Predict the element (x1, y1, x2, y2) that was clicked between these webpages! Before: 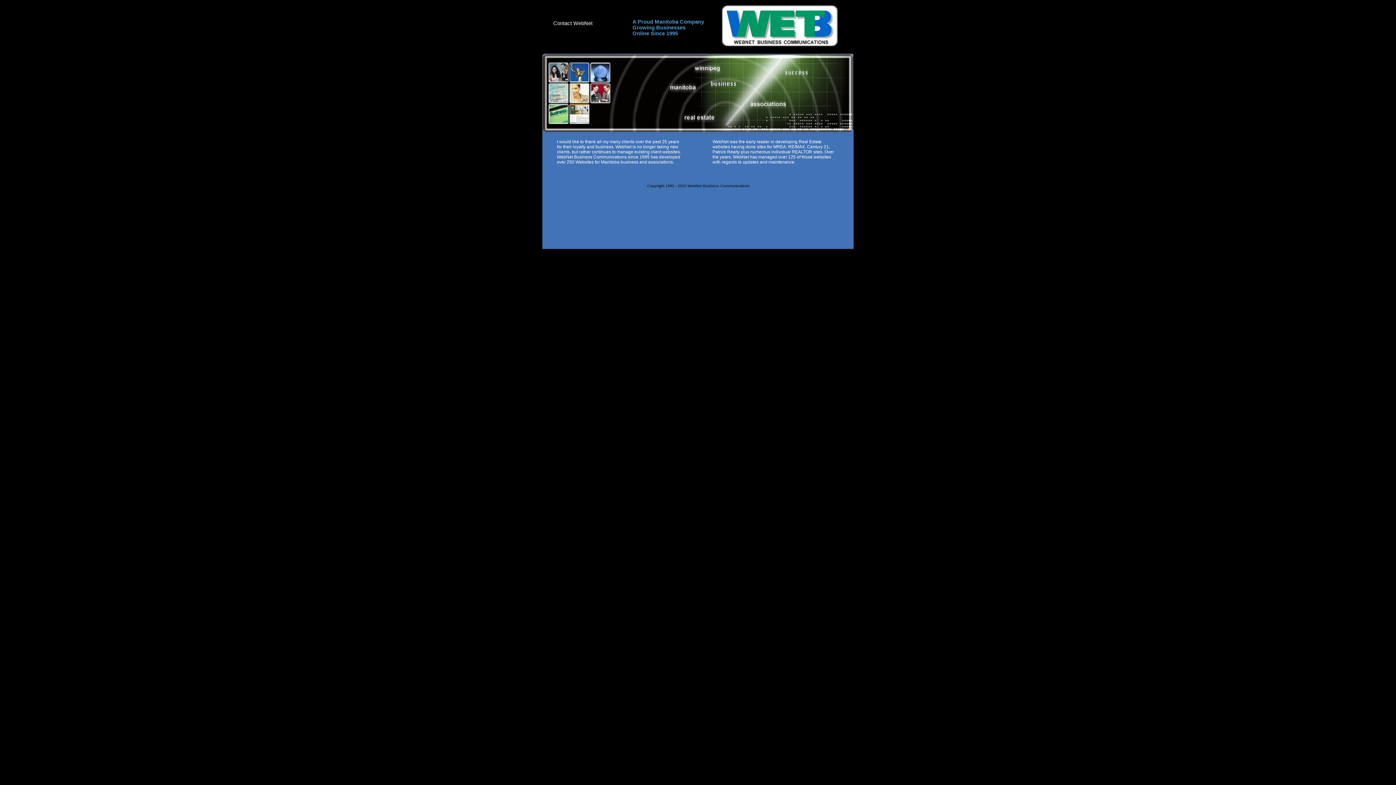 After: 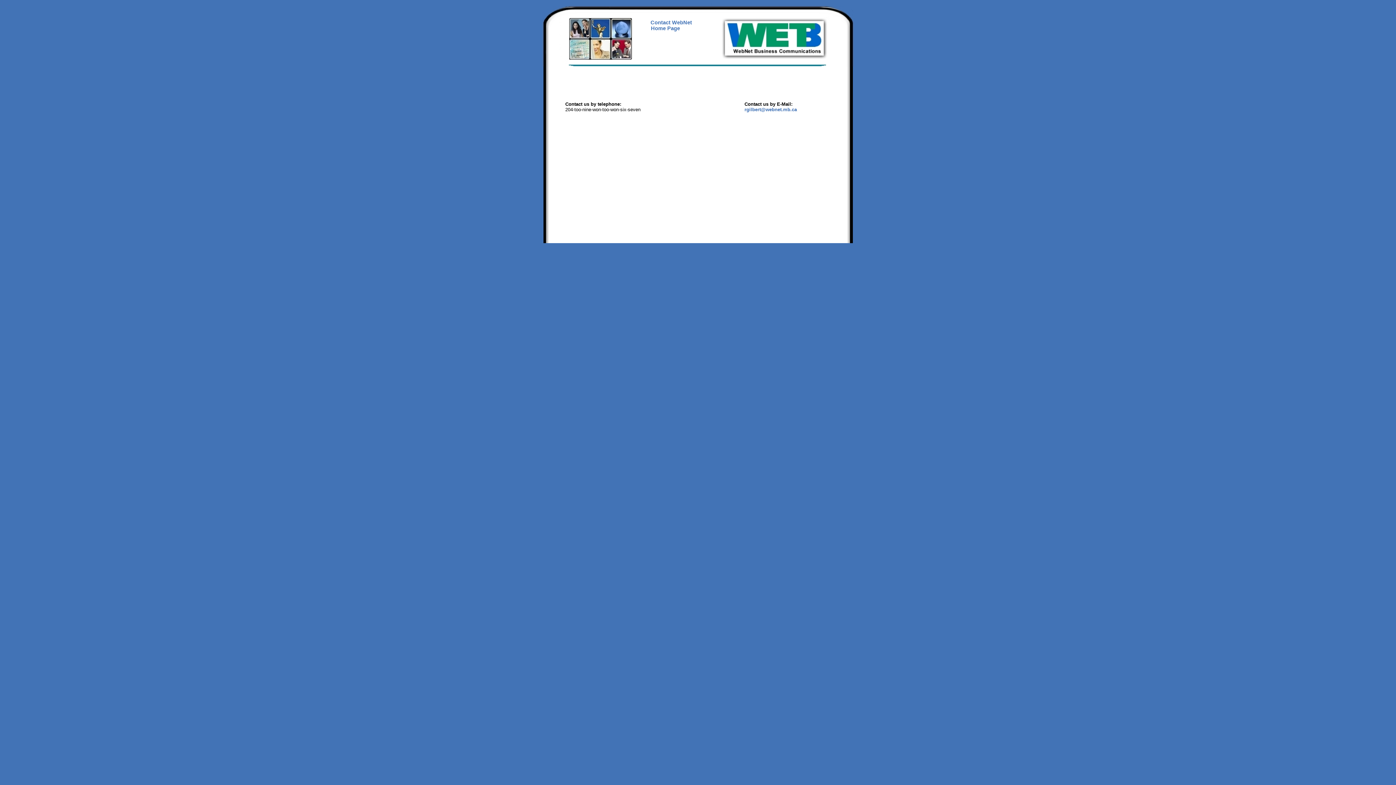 Action: bbox: (553, 20, 592, 26) label: Contact WebNet